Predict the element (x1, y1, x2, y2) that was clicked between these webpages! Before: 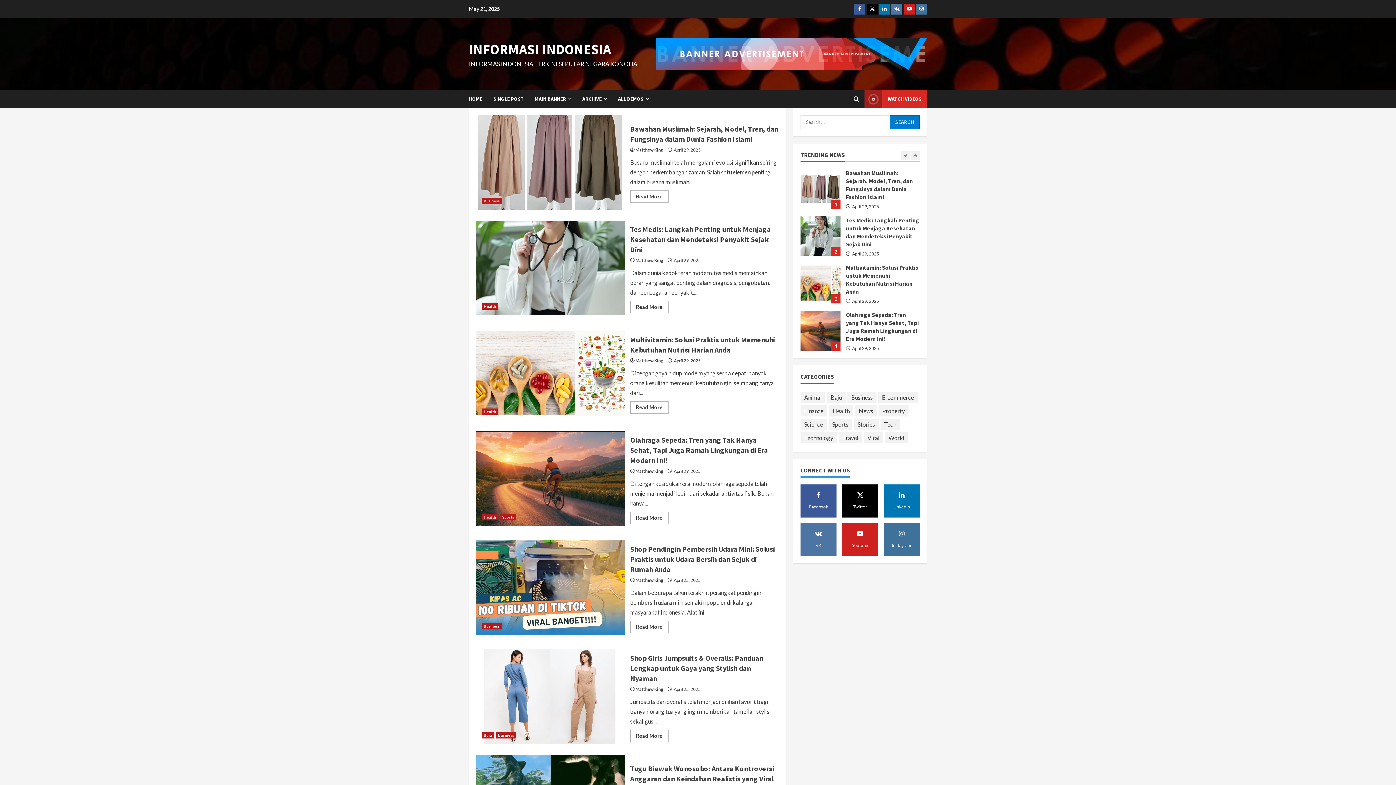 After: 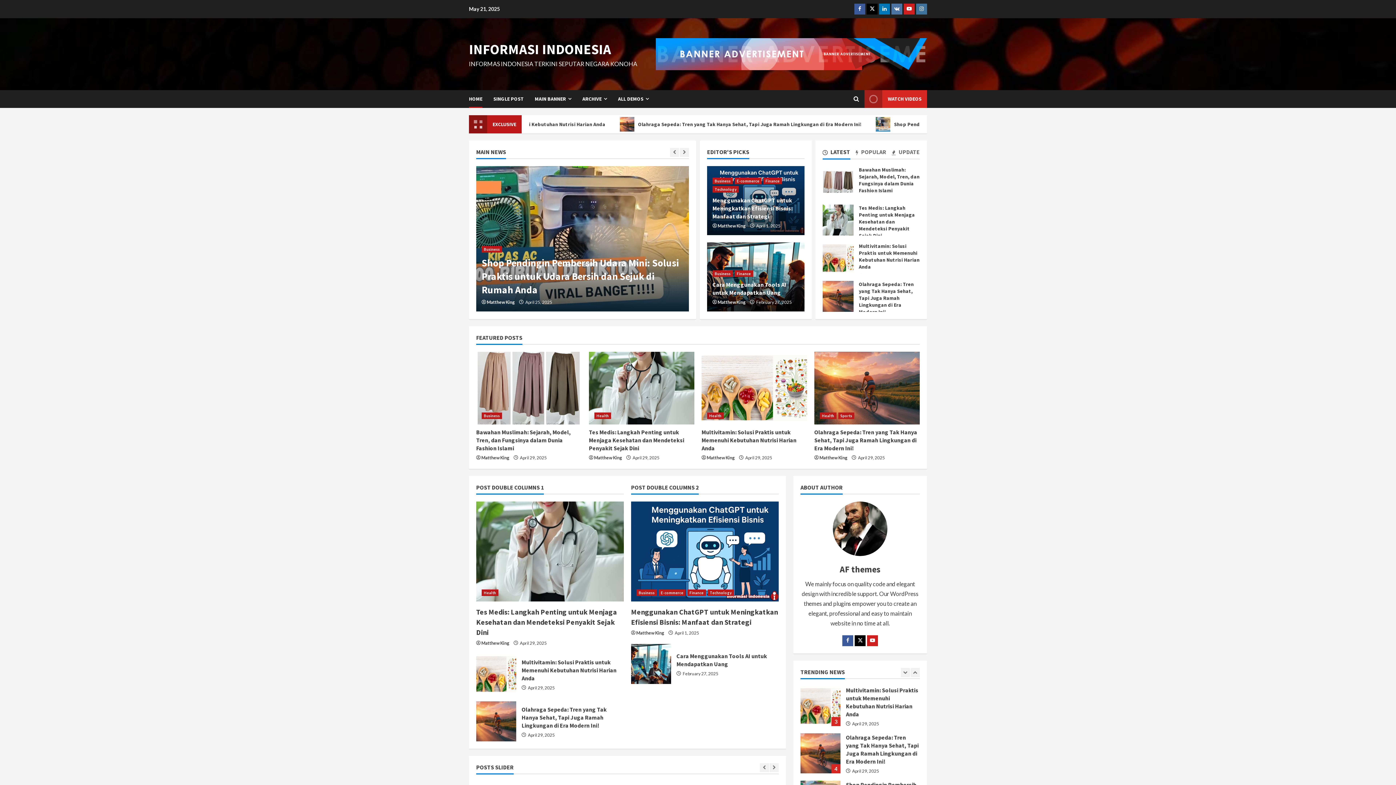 Action: label: HOME bbox: (469, 90, 488, 108)